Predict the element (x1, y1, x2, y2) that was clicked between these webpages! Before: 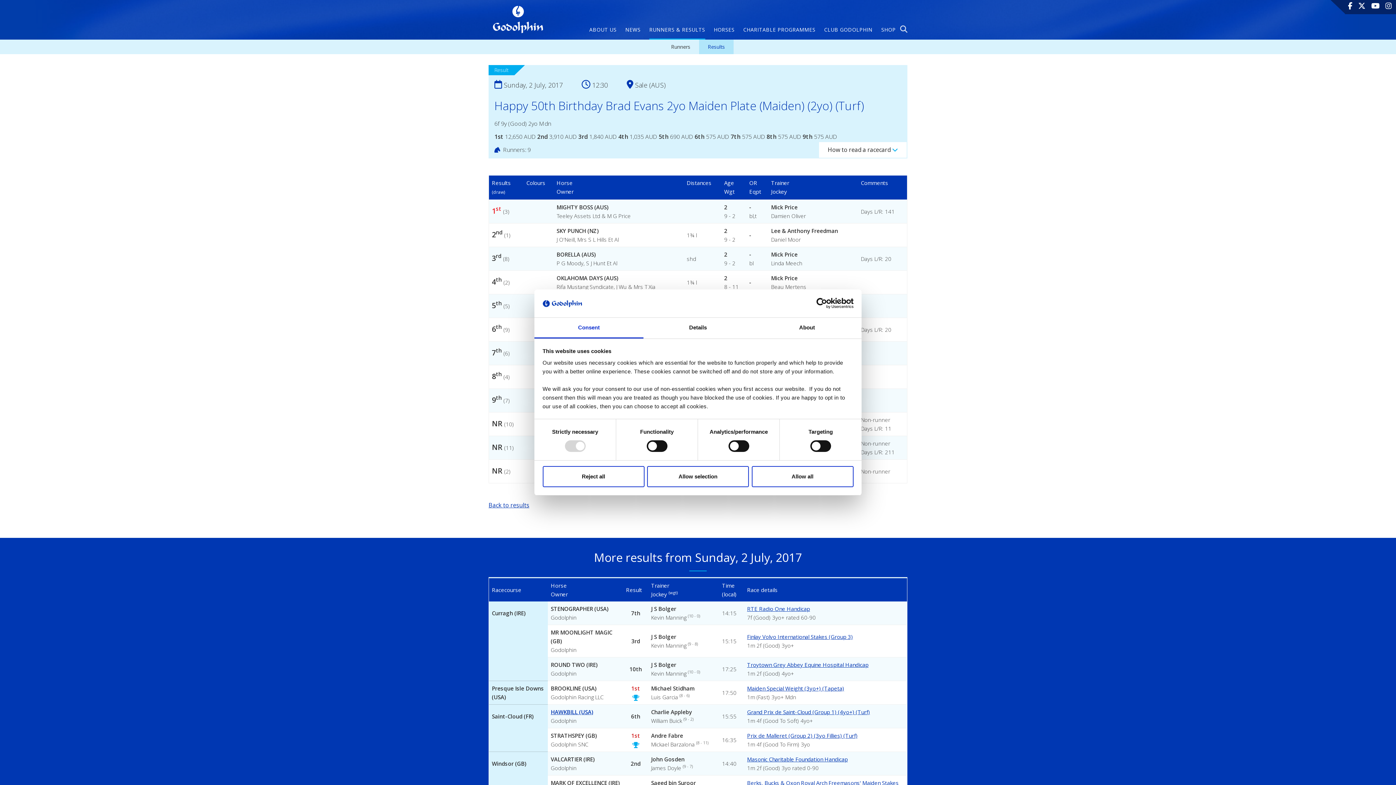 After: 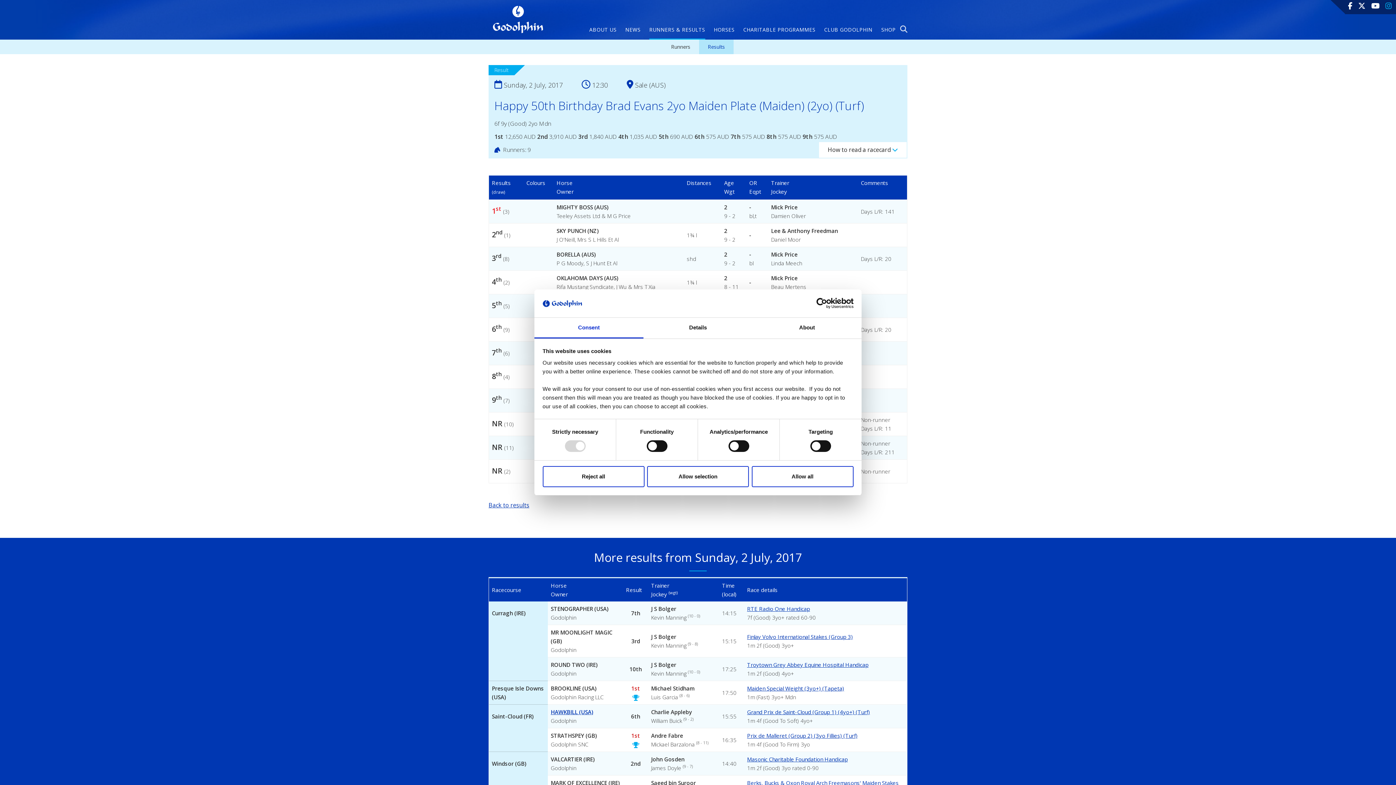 Action: bbox: (1385, 0, 1392, 10)